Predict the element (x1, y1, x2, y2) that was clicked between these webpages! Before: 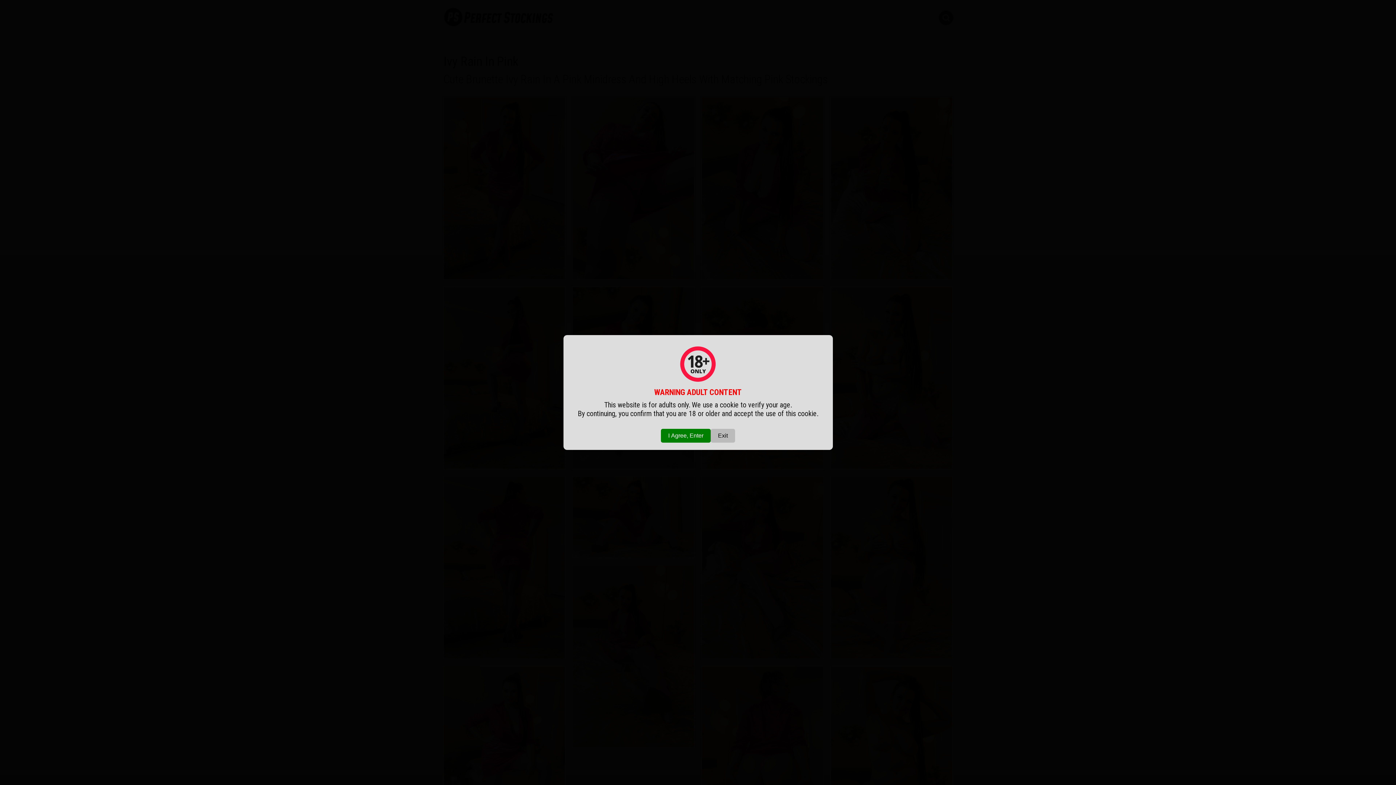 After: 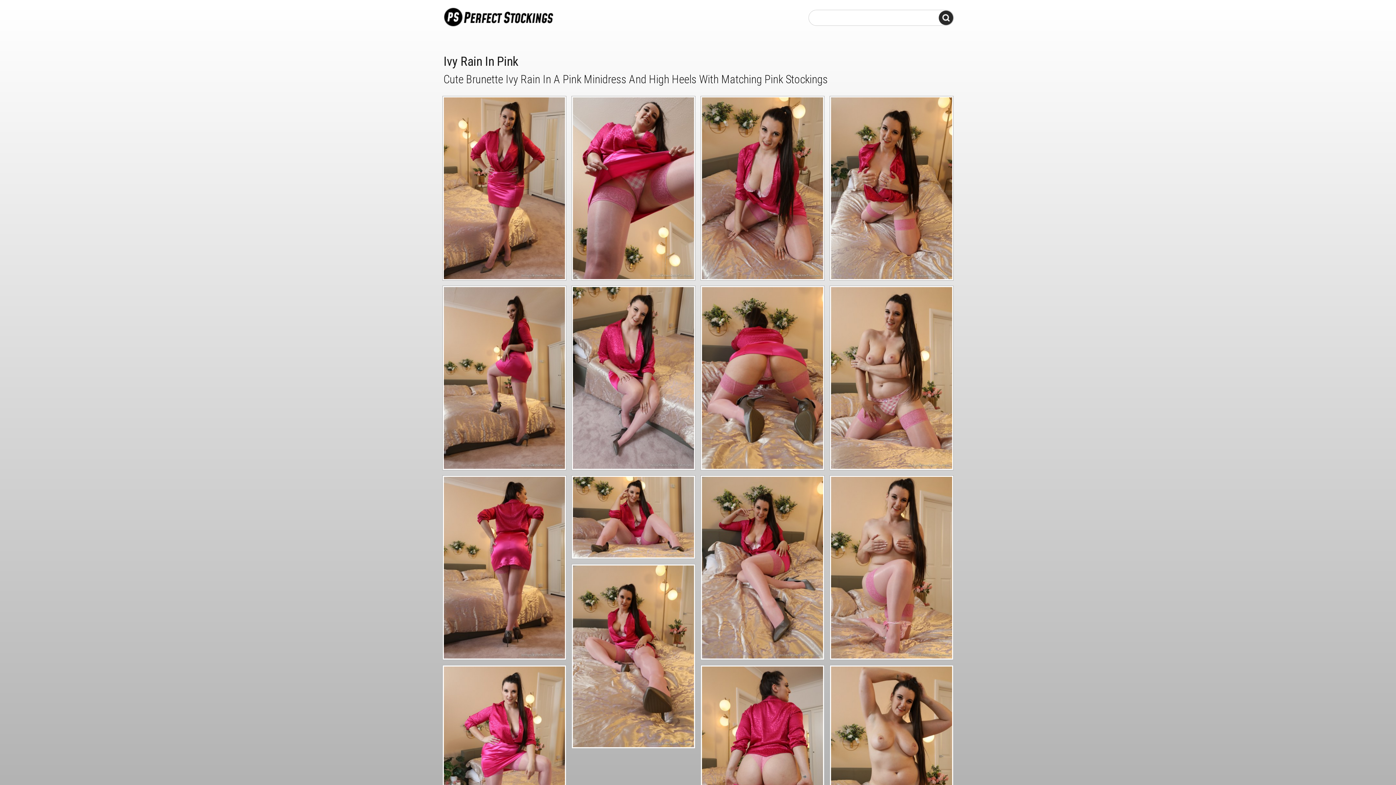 Action: label: I Agree, Enter bbox: (661, 429, 710, 442)